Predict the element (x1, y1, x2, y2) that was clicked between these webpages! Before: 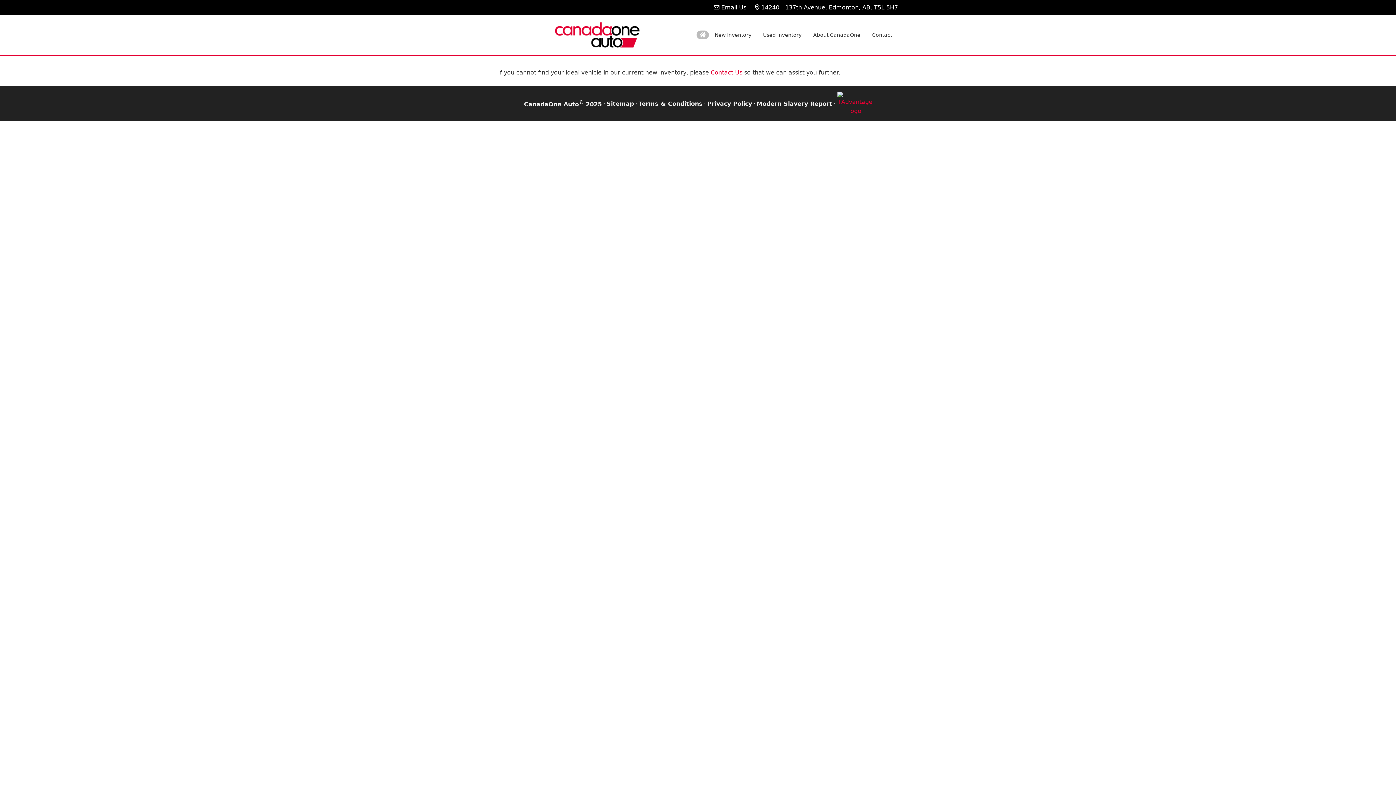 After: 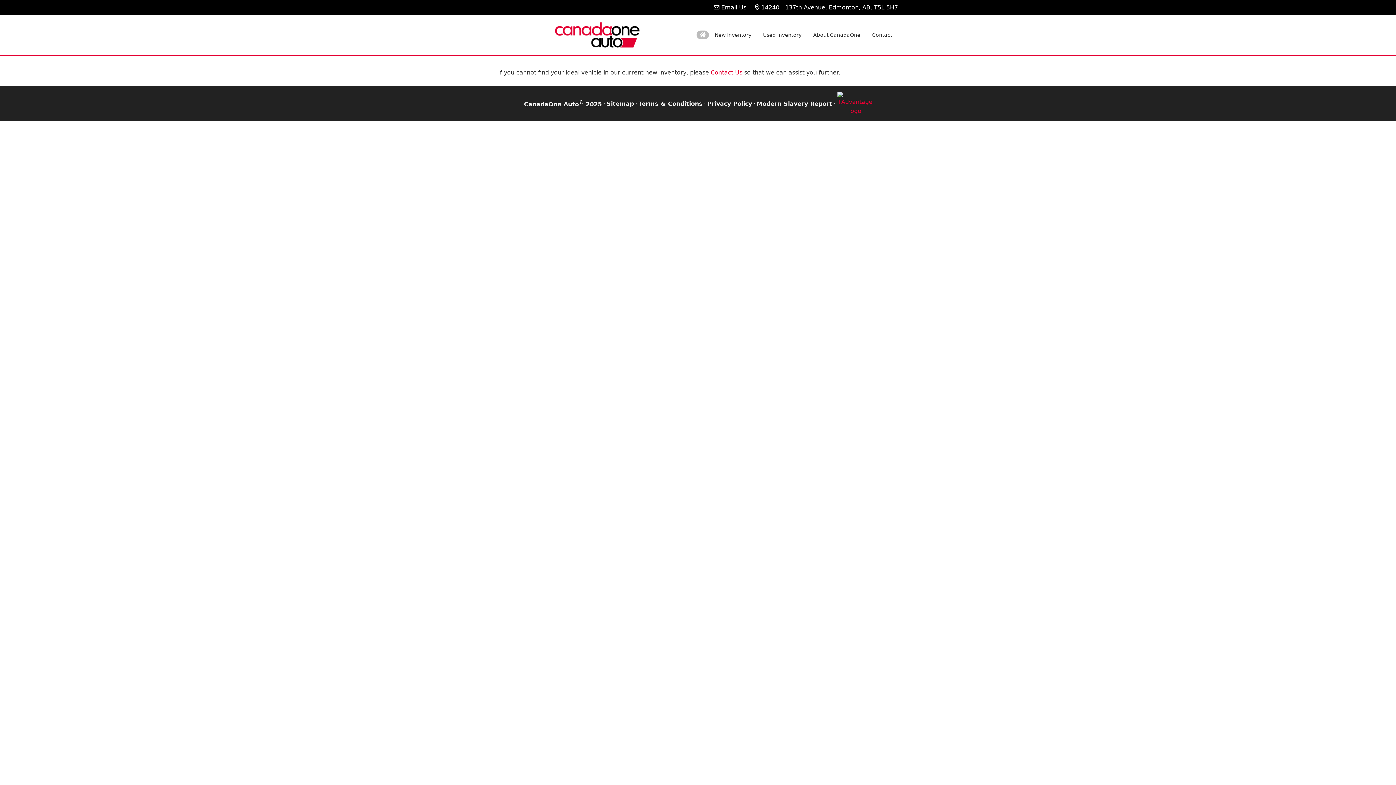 Action: bbox: (709, 25, 757, 44) label: New Inventory